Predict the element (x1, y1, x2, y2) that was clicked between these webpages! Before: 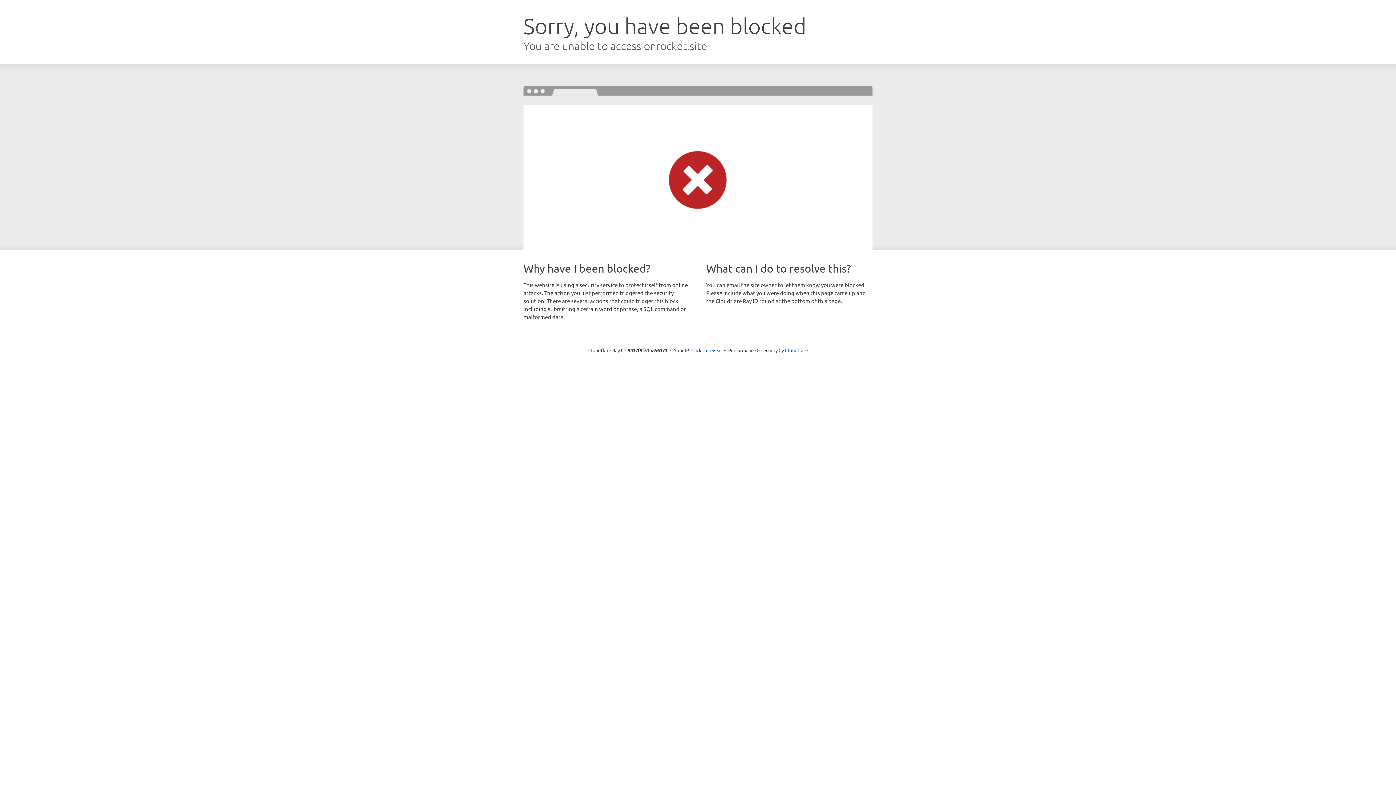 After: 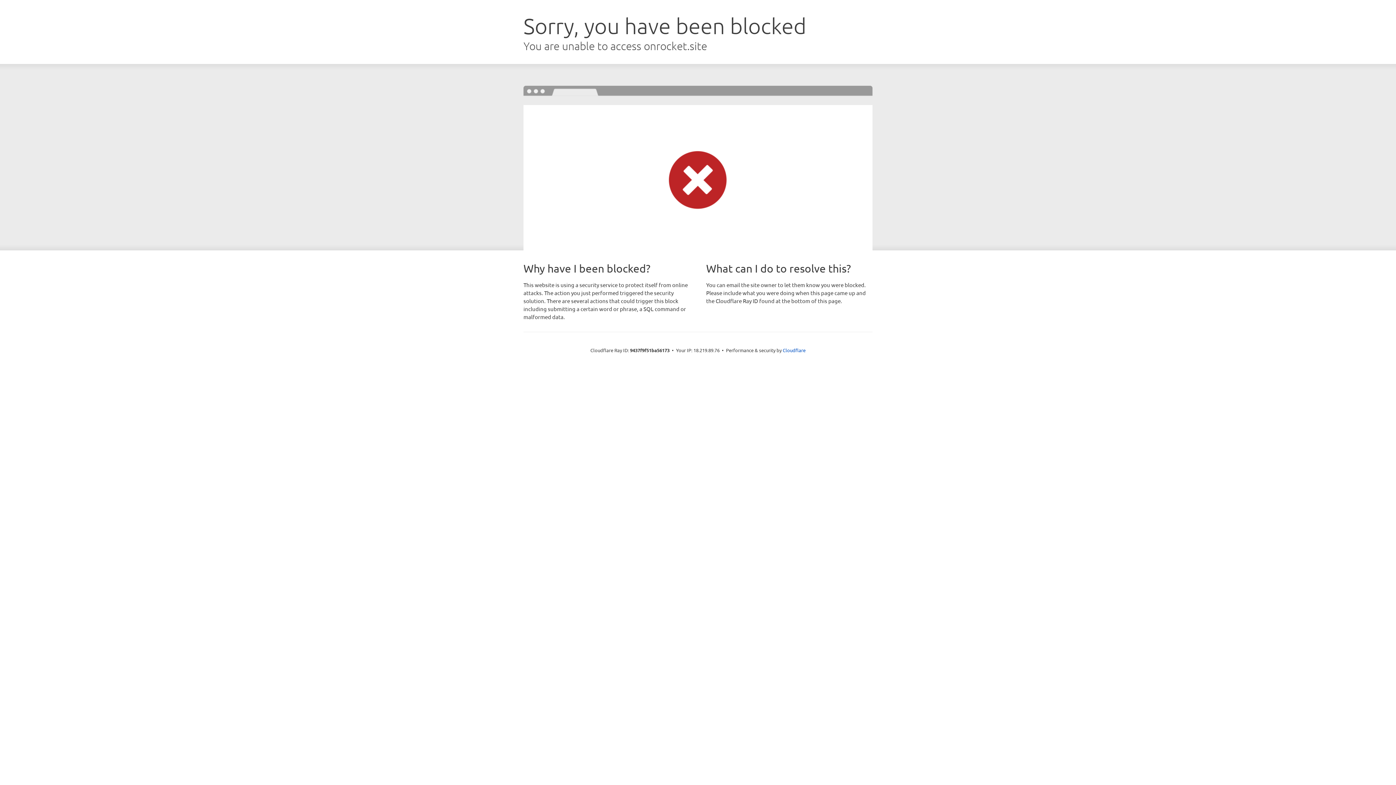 Action: bbox: (691, 346, 722, 353) label: Click to reveal